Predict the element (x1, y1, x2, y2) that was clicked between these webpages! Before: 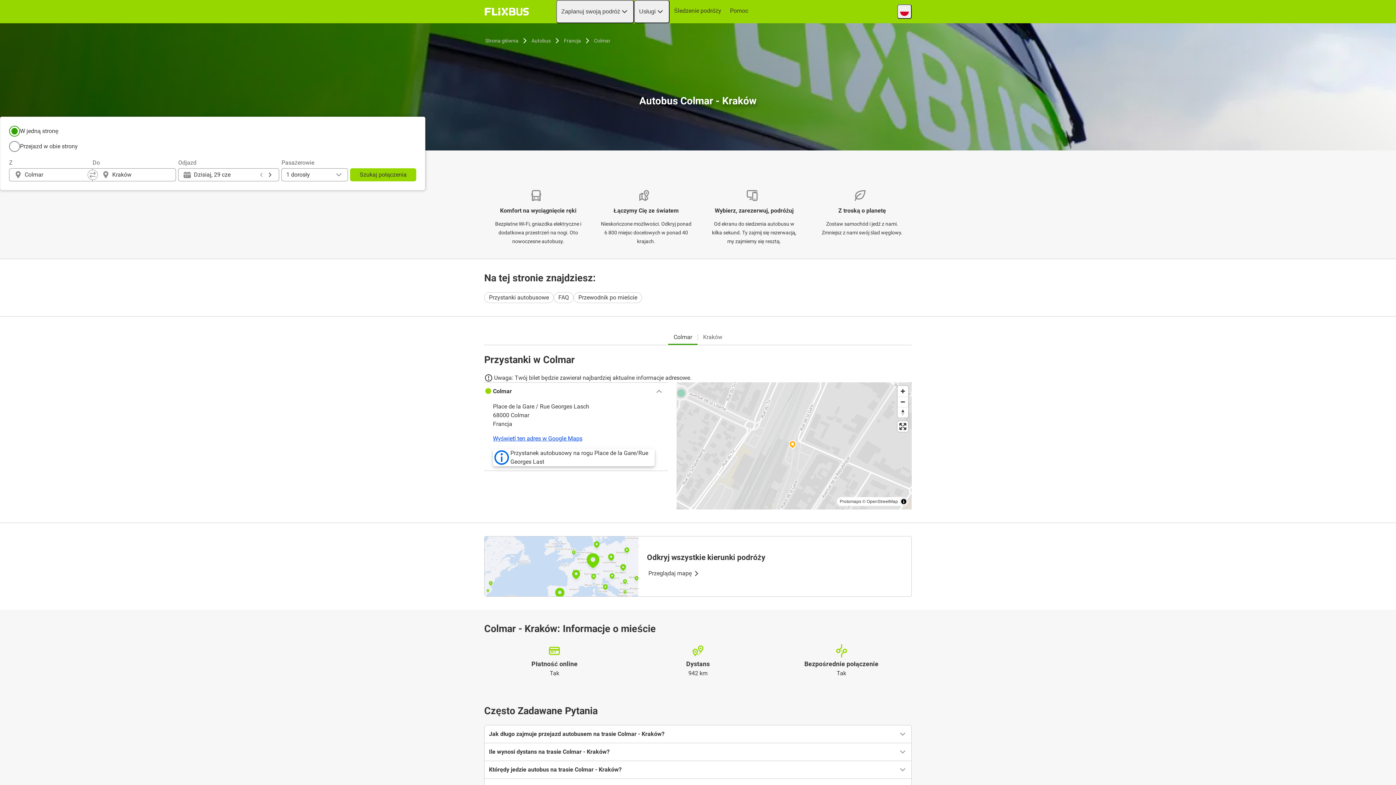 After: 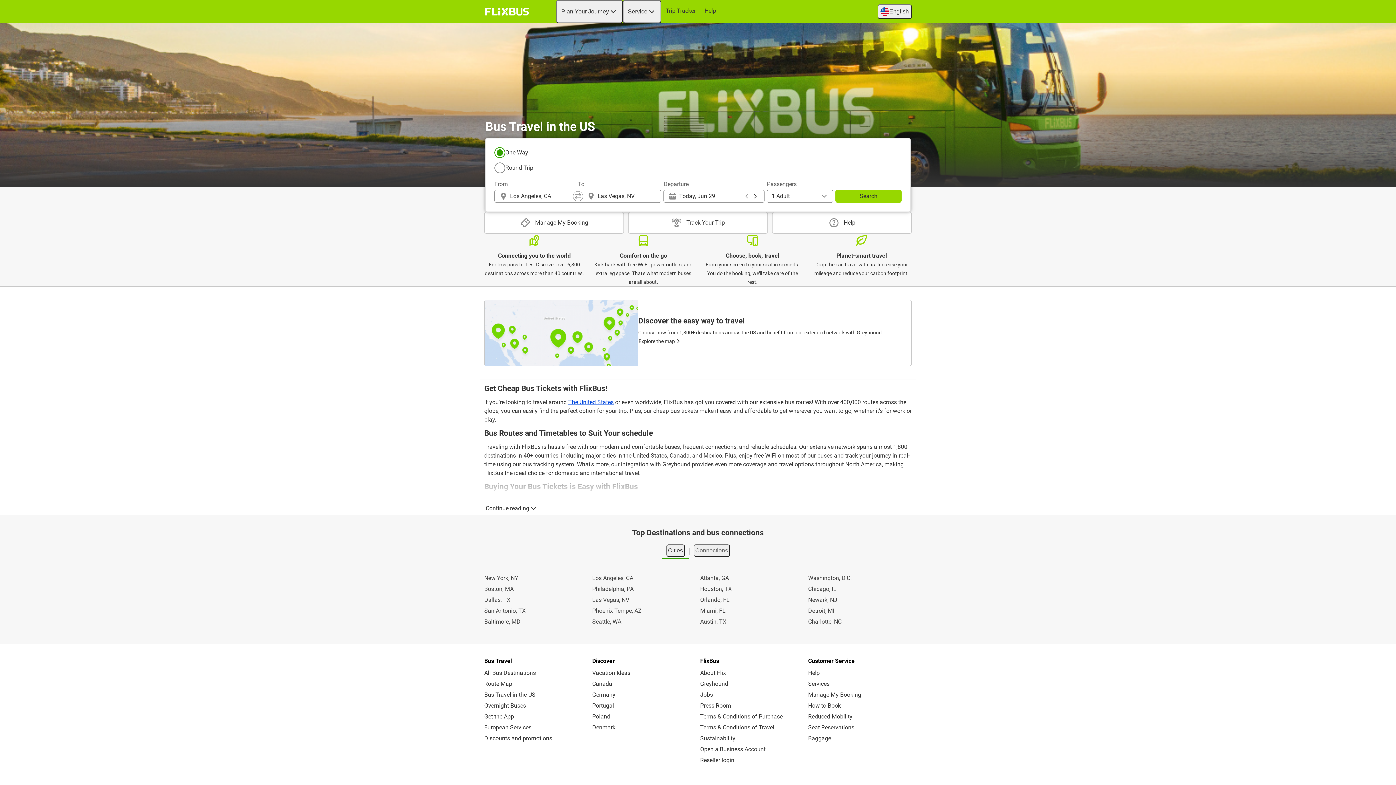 Action: bbox: (484, 36, 519, 45) label: Strona główna